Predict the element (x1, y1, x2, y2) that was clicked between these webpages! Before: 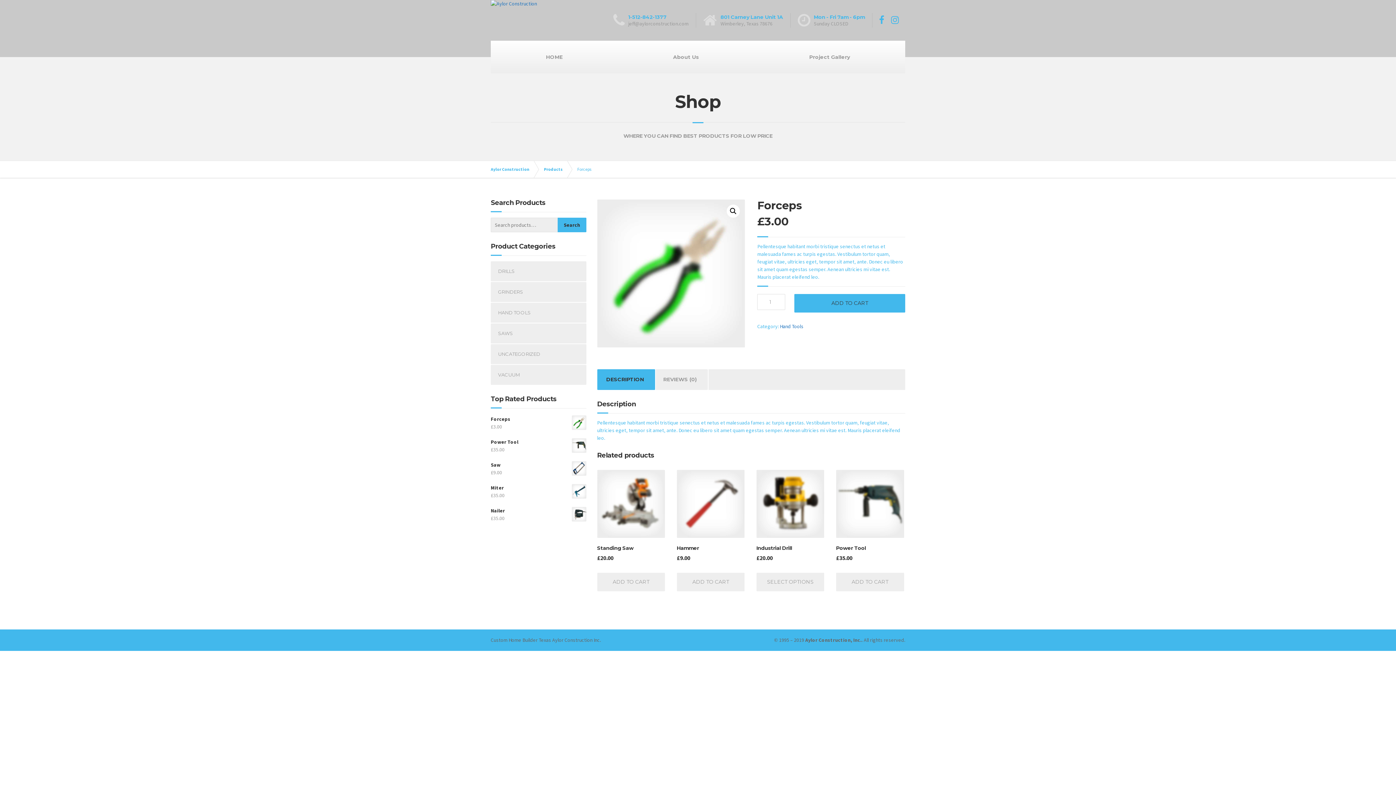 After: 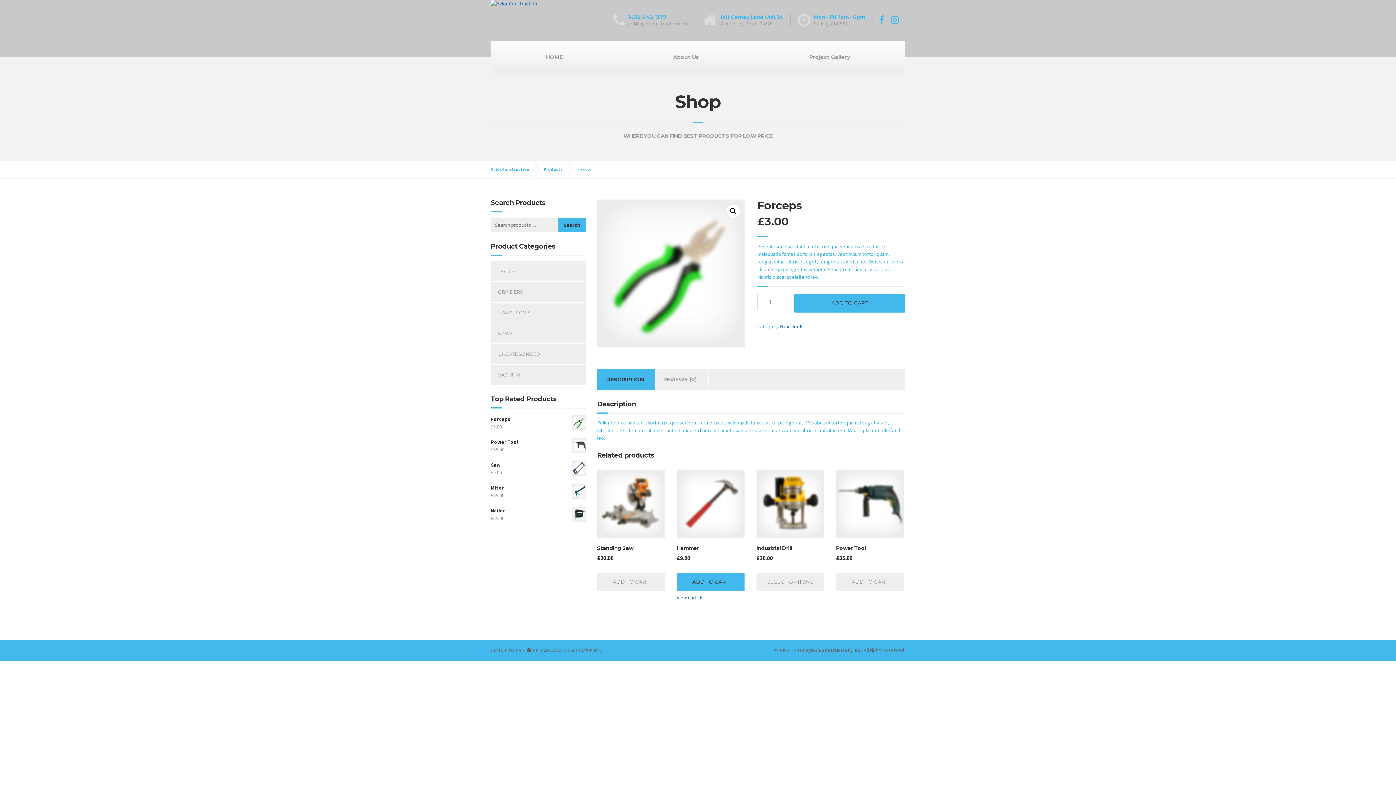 Action: label: Add to cart: “Hammer” bbox: (676, 573, 744, 591)